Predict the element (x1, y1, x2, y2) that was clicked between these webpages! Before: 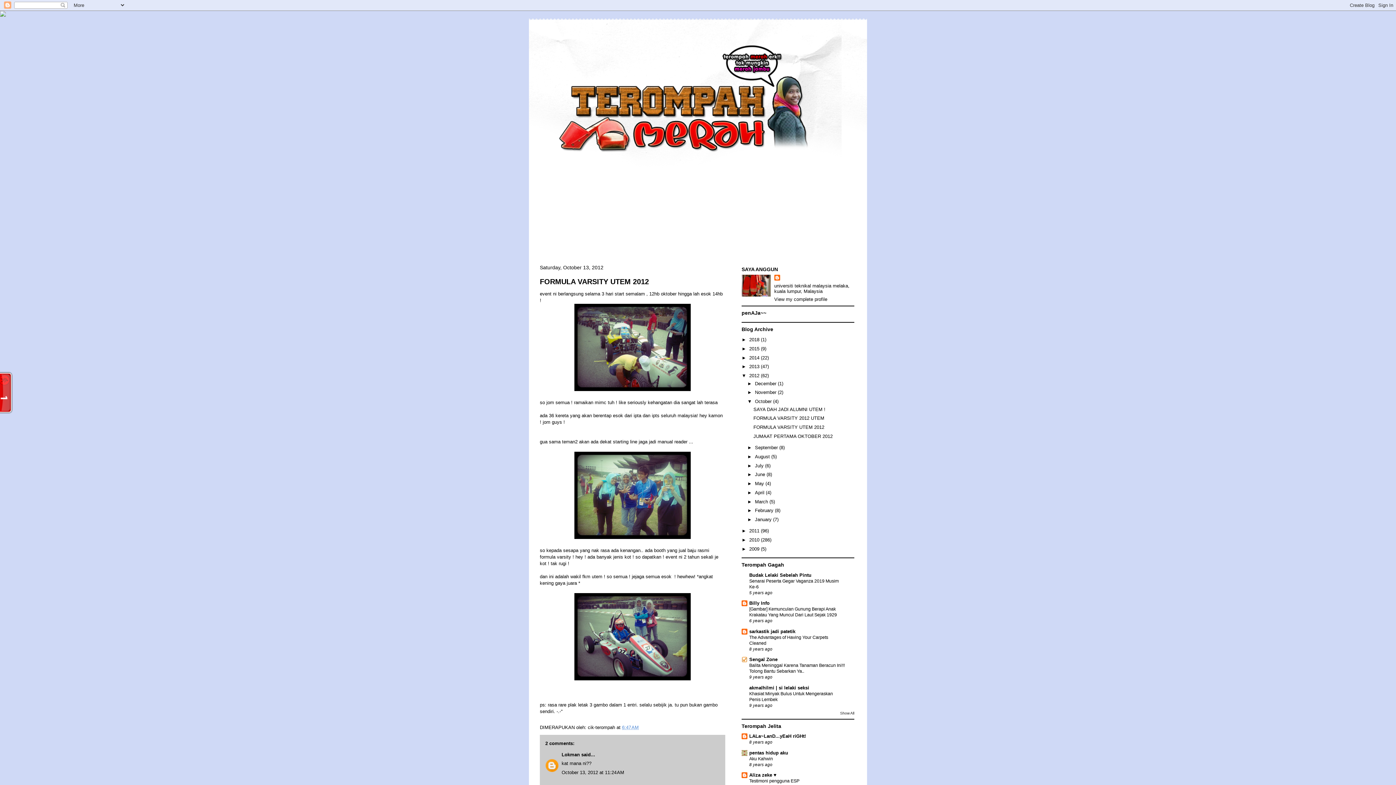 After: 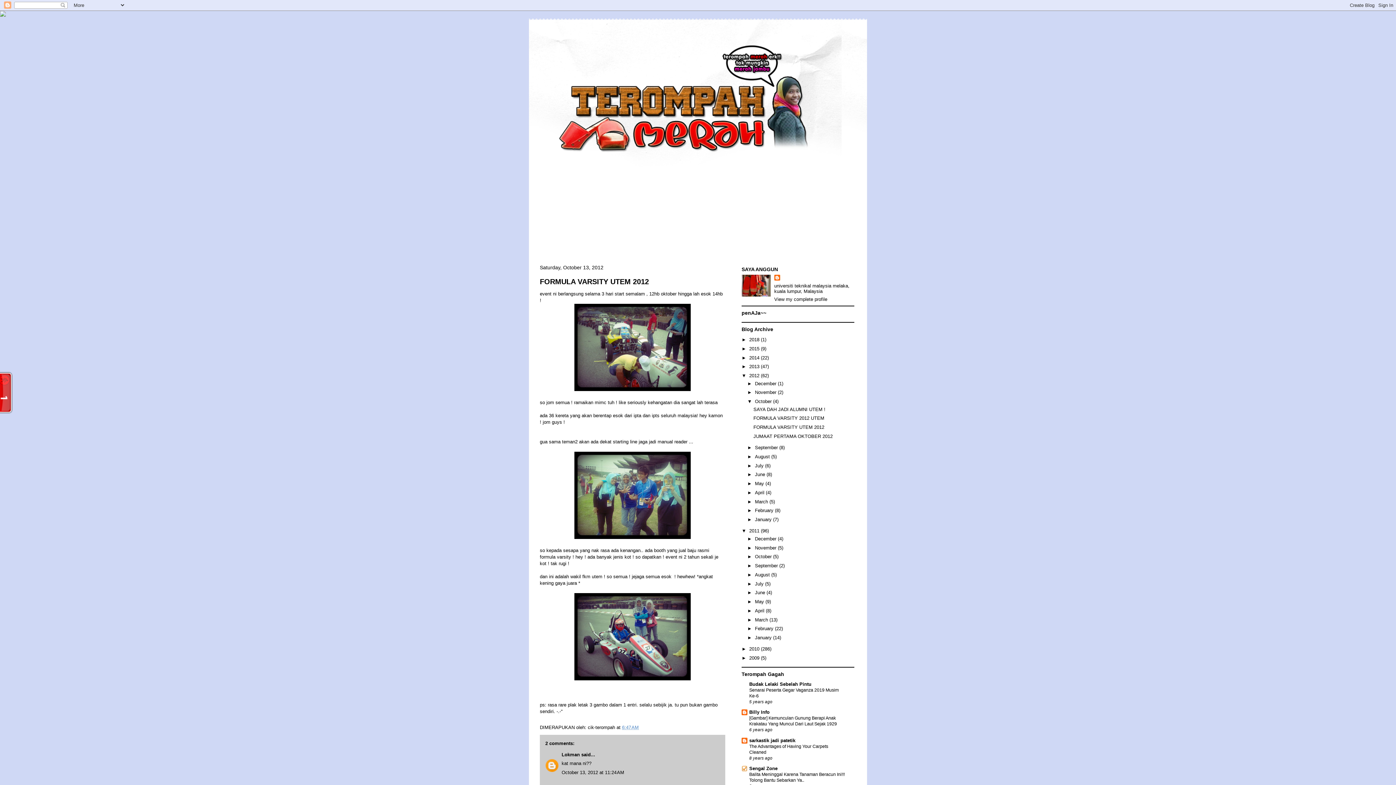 Action: bbox: (741, 528, 749, 533) label: ►  